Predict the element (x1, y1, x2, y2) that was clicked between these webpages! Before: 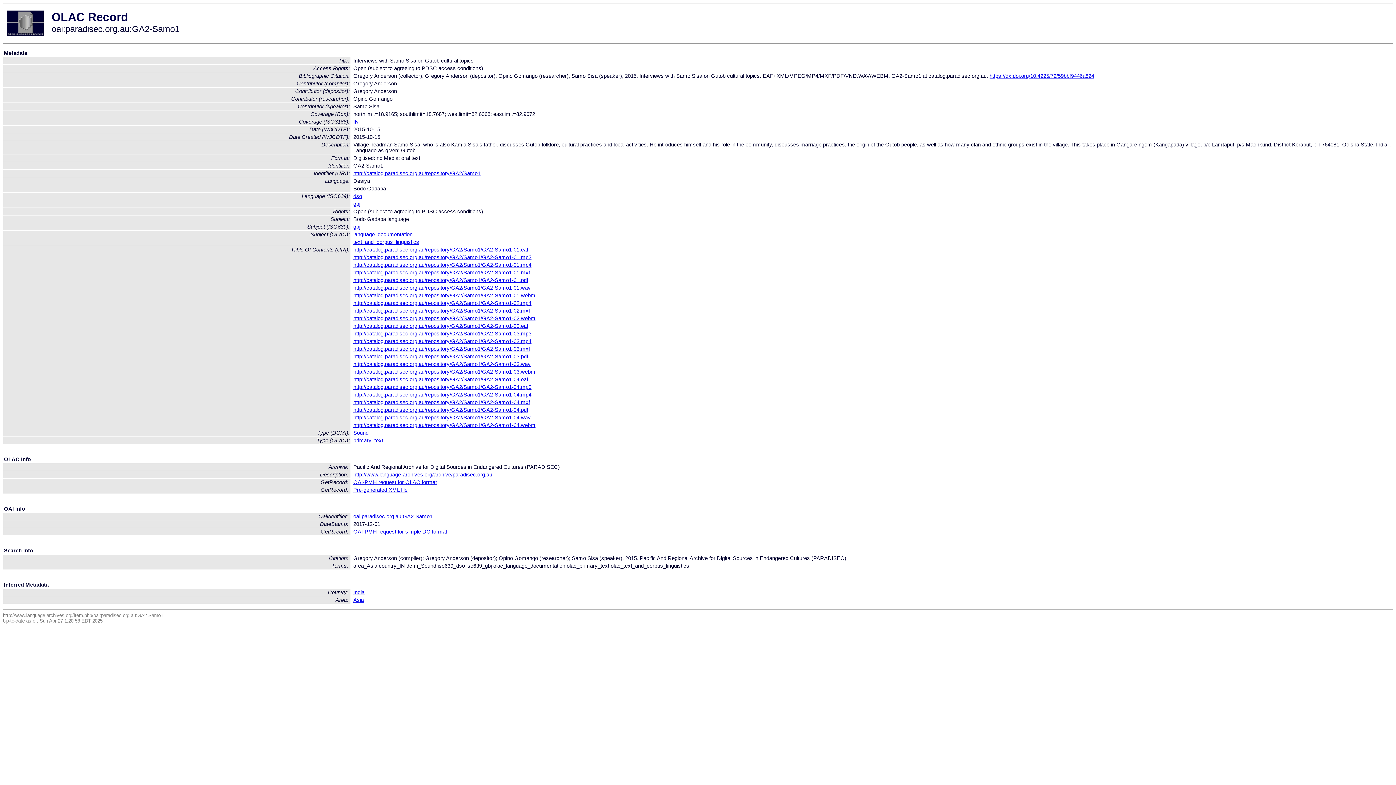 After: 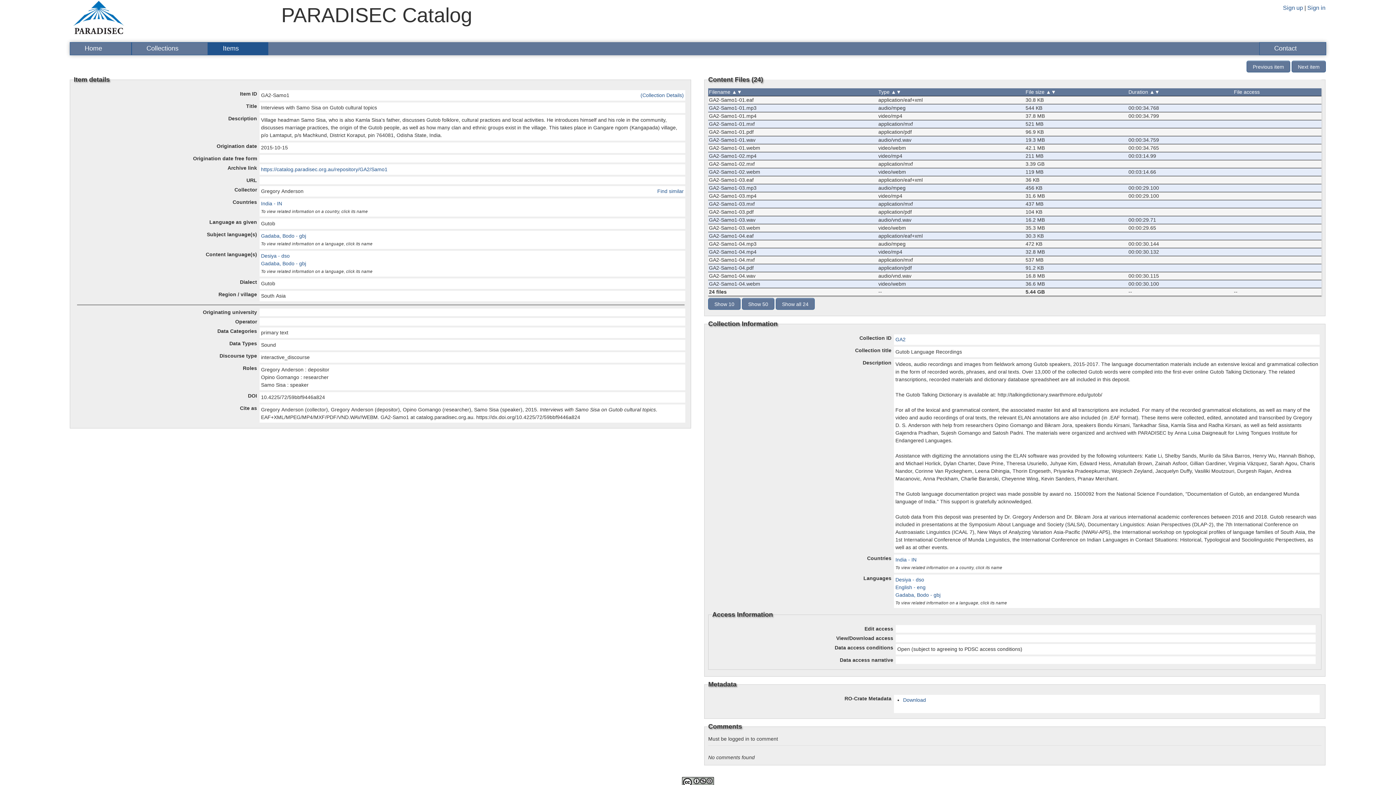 Action: label: http://catalog.paradisec.org.au/repository/GA2/Samo1 bbox: (353, 170, 480, 176)